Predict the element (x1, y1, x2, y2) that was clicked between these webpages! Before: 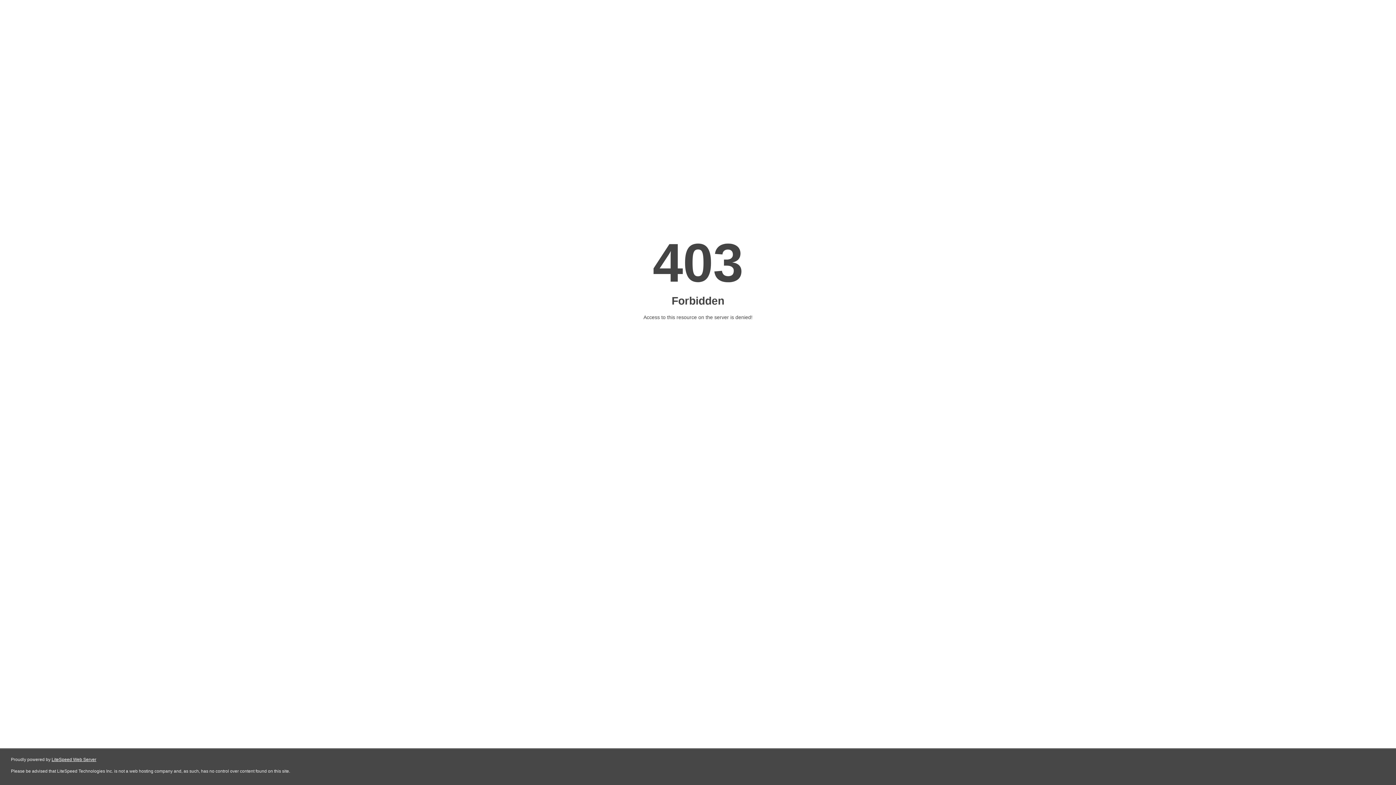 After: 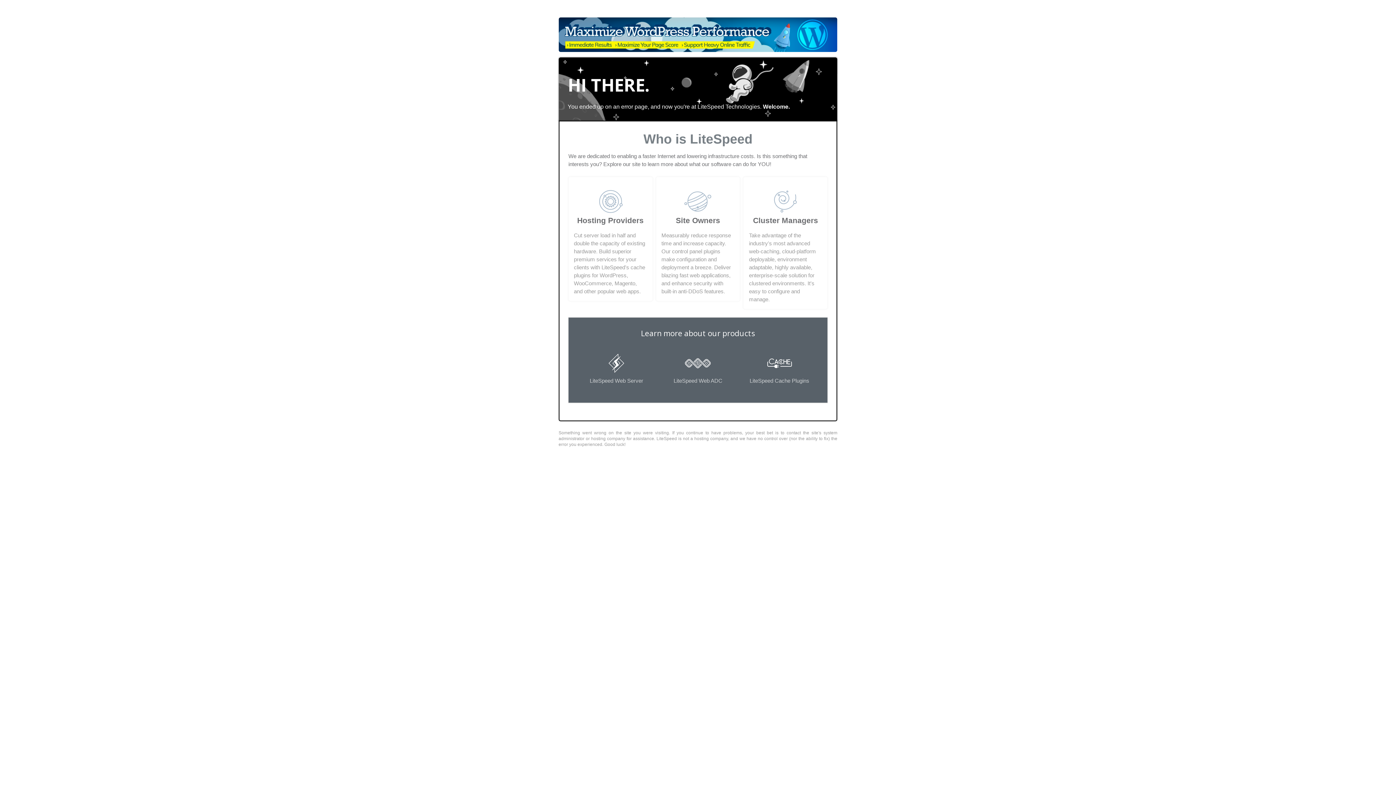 Action: bbox: (51, 757, 96, 762) label: LiteSpeed Web Server